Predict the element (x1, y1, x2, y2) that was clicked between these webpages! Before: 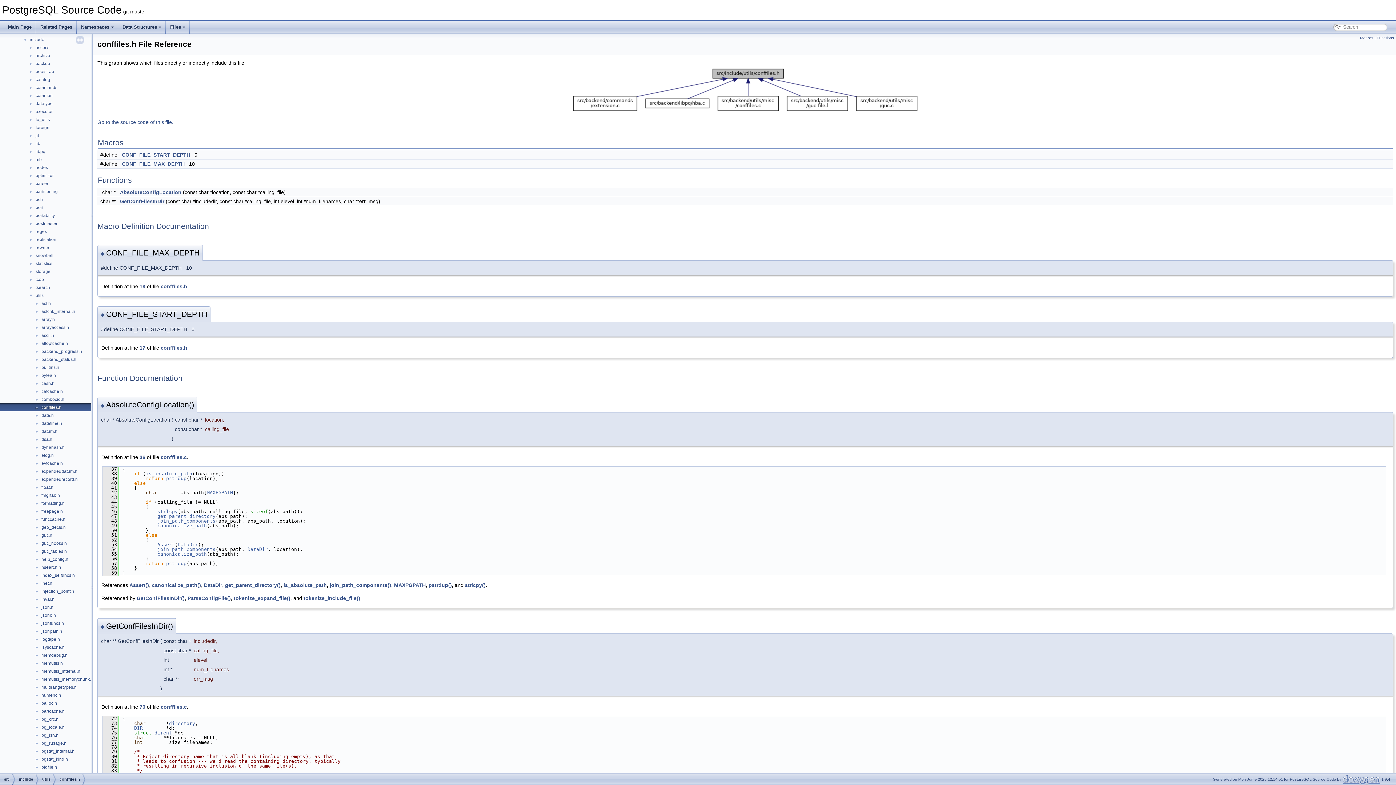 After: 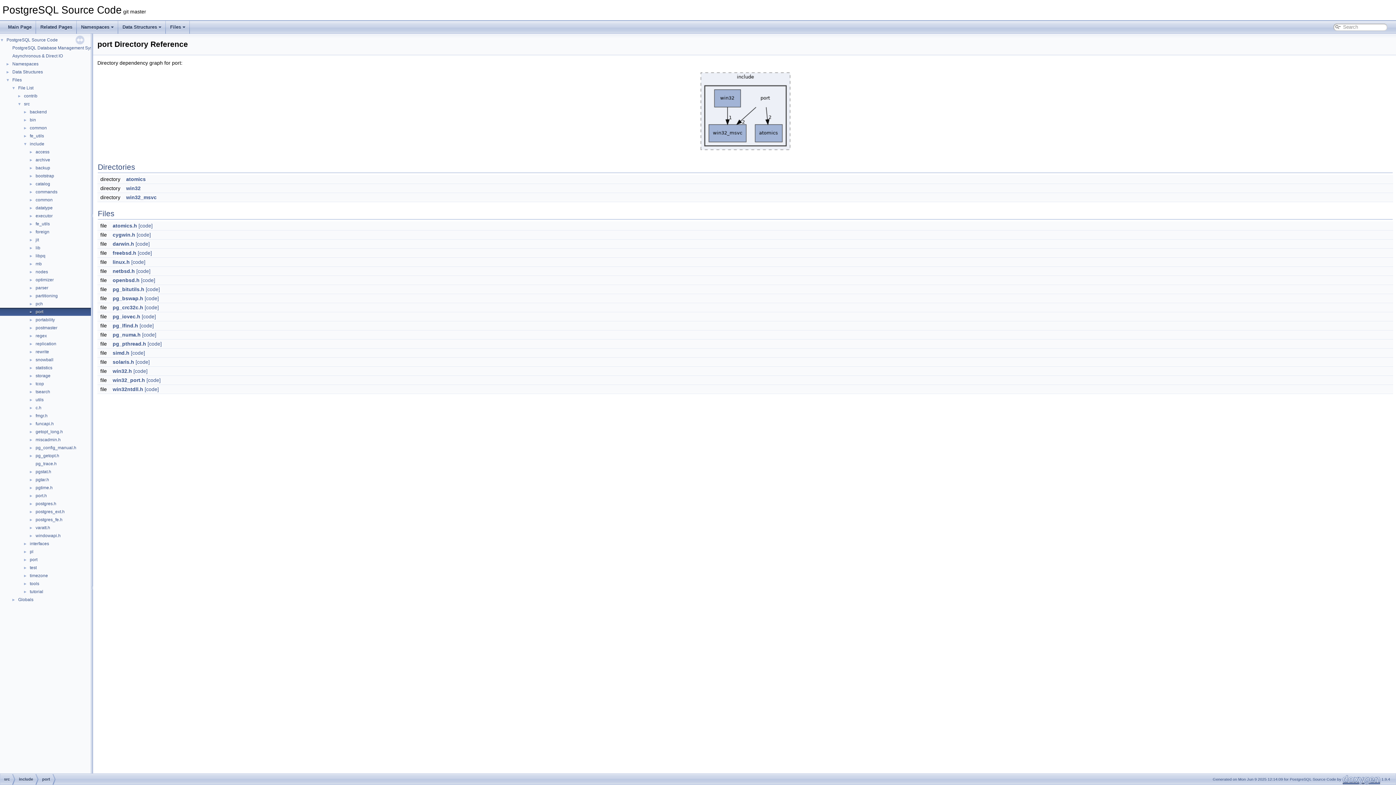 Action: label: port bbox: (34, 204, 44, 210)